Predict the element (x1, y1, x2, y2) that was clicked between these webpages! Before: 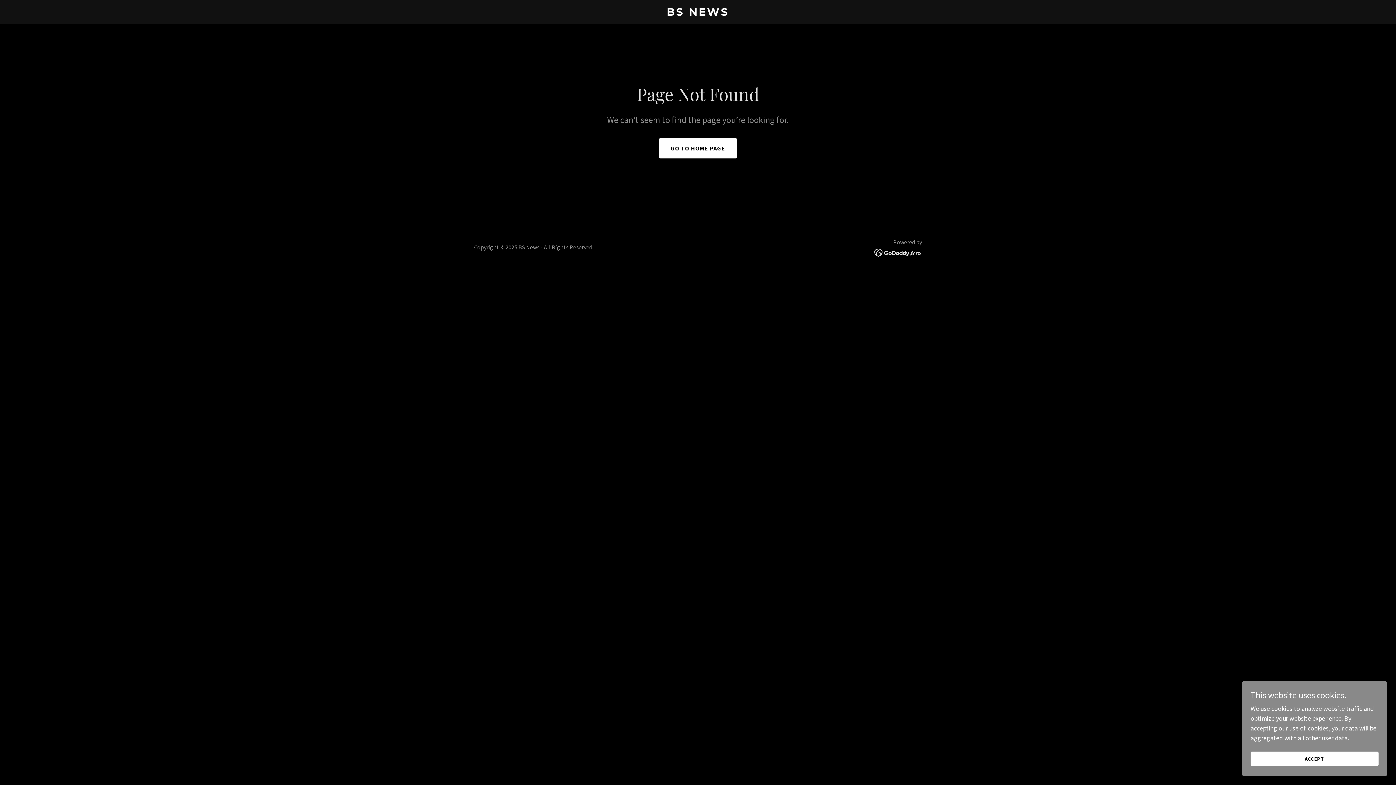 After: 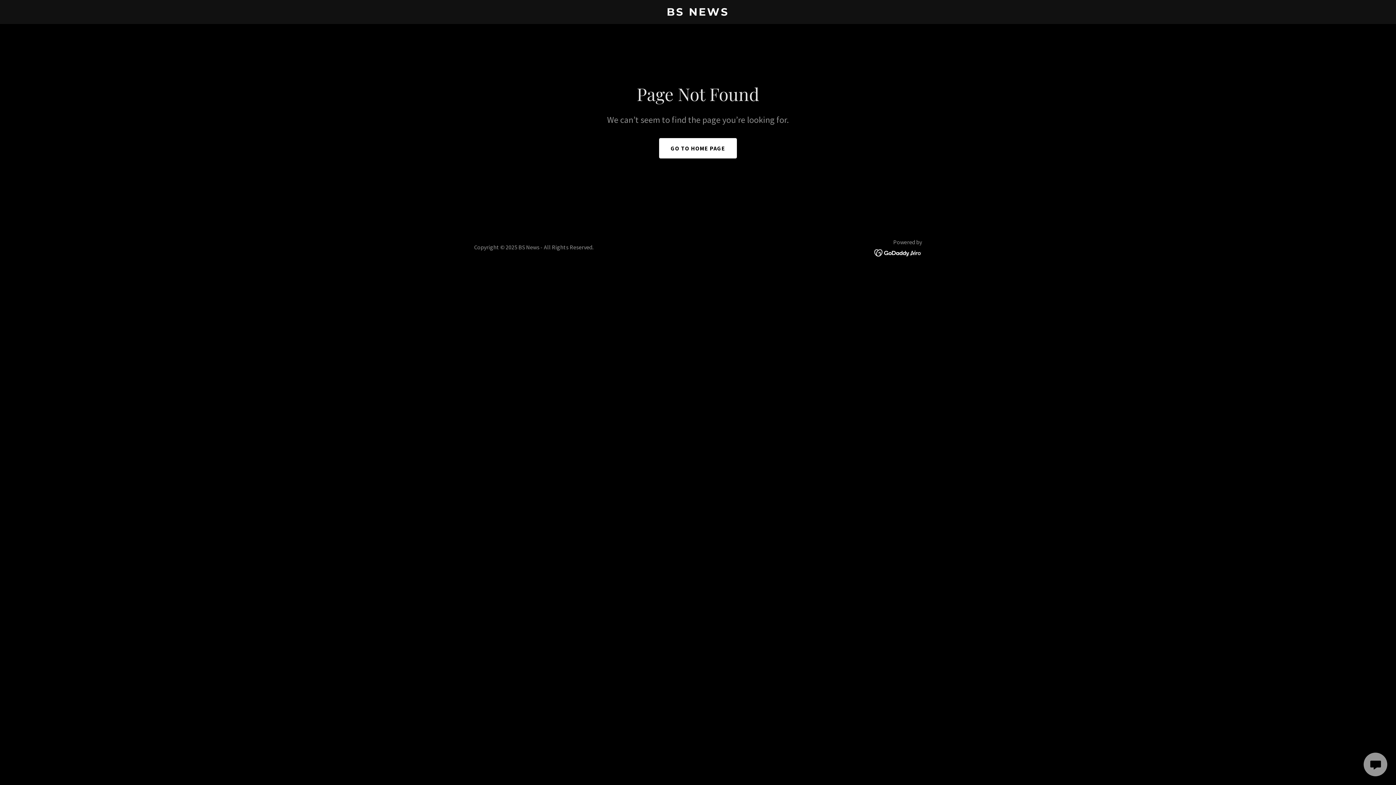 Action: bbox: (1250, 752, 1378, 766) label: ACCEPT